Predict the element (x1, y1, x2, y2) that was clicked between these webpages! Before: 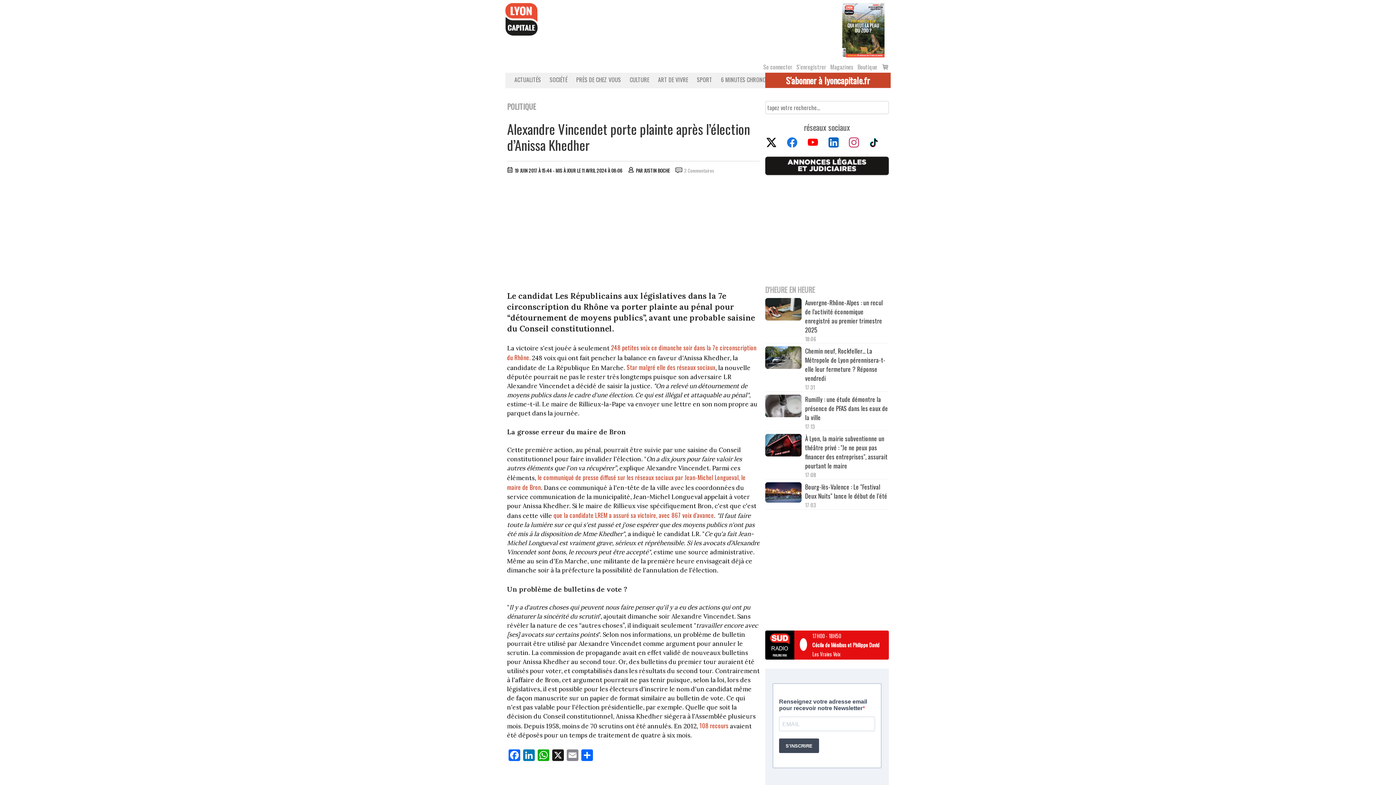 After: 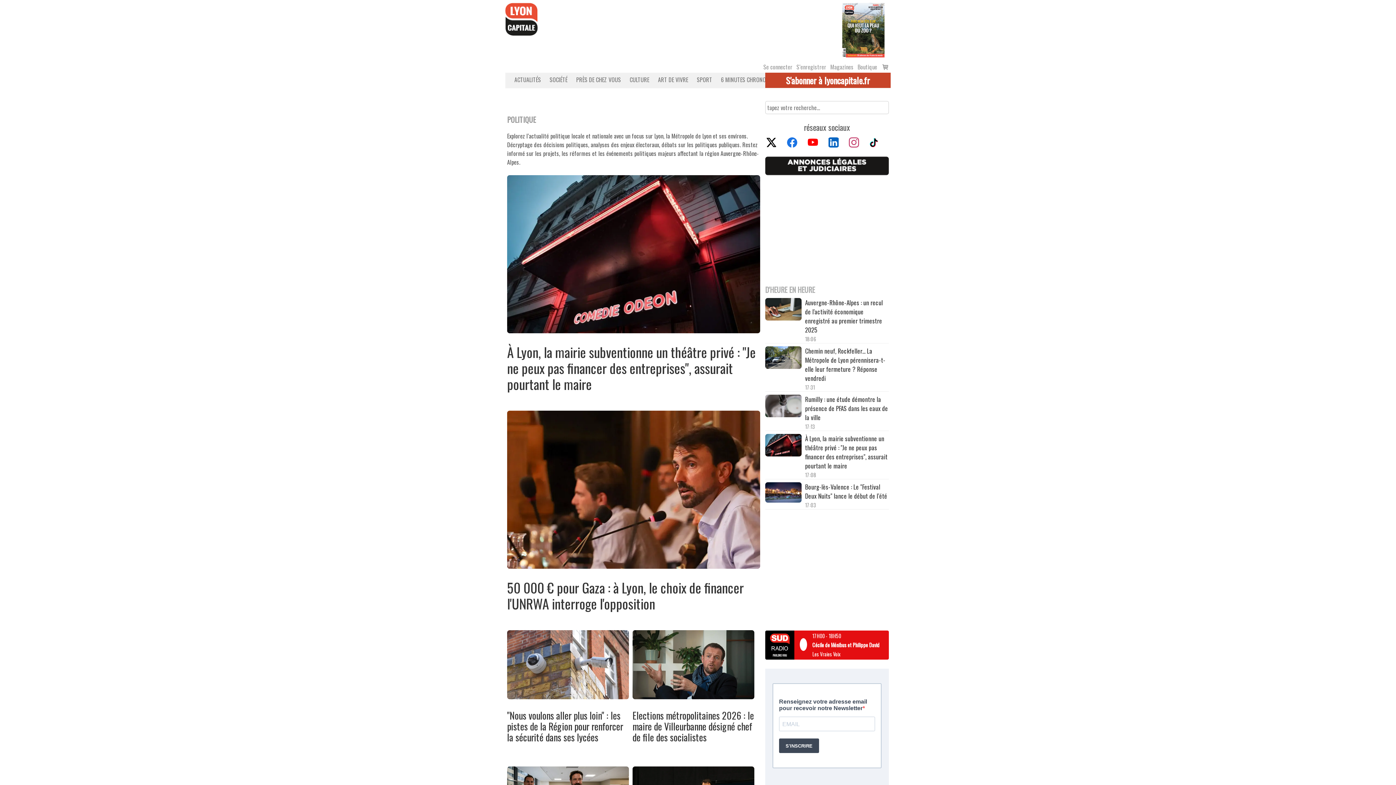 Action: label: POLITIQUE bbox: (507, 100, 536, 111)